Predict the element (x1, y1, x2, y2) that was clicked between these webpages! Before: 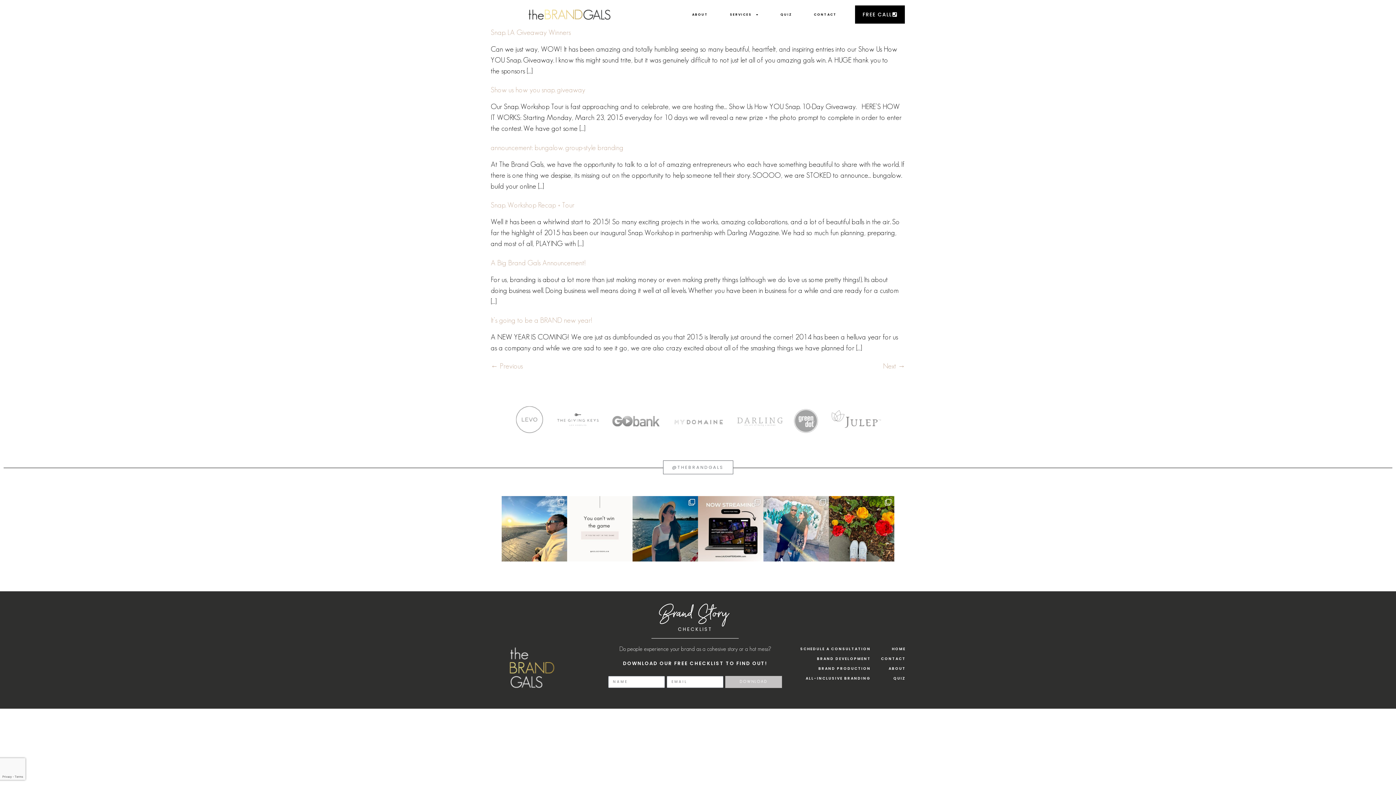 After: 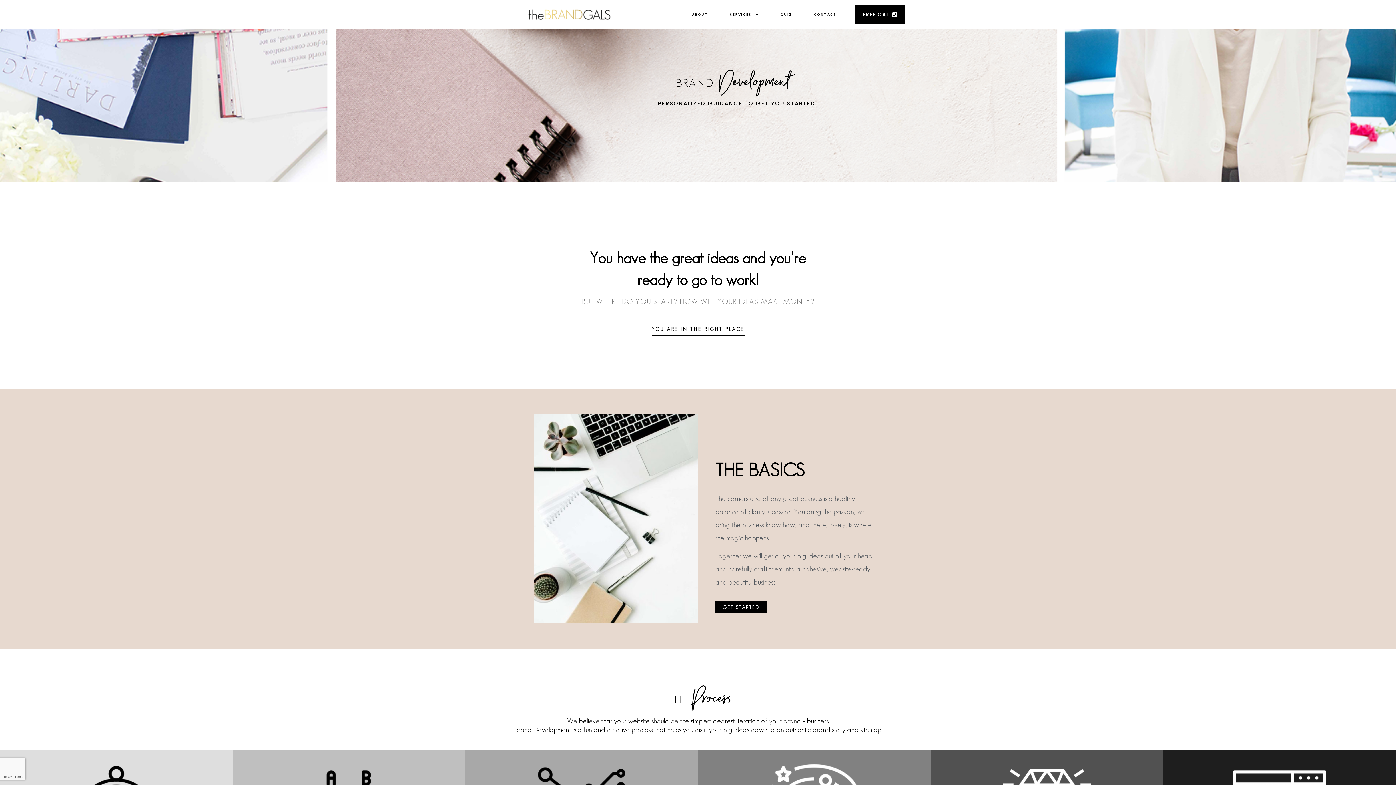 Action: bbox: (782, 654, 878, 664) label: BRAND DEVELOPMENT